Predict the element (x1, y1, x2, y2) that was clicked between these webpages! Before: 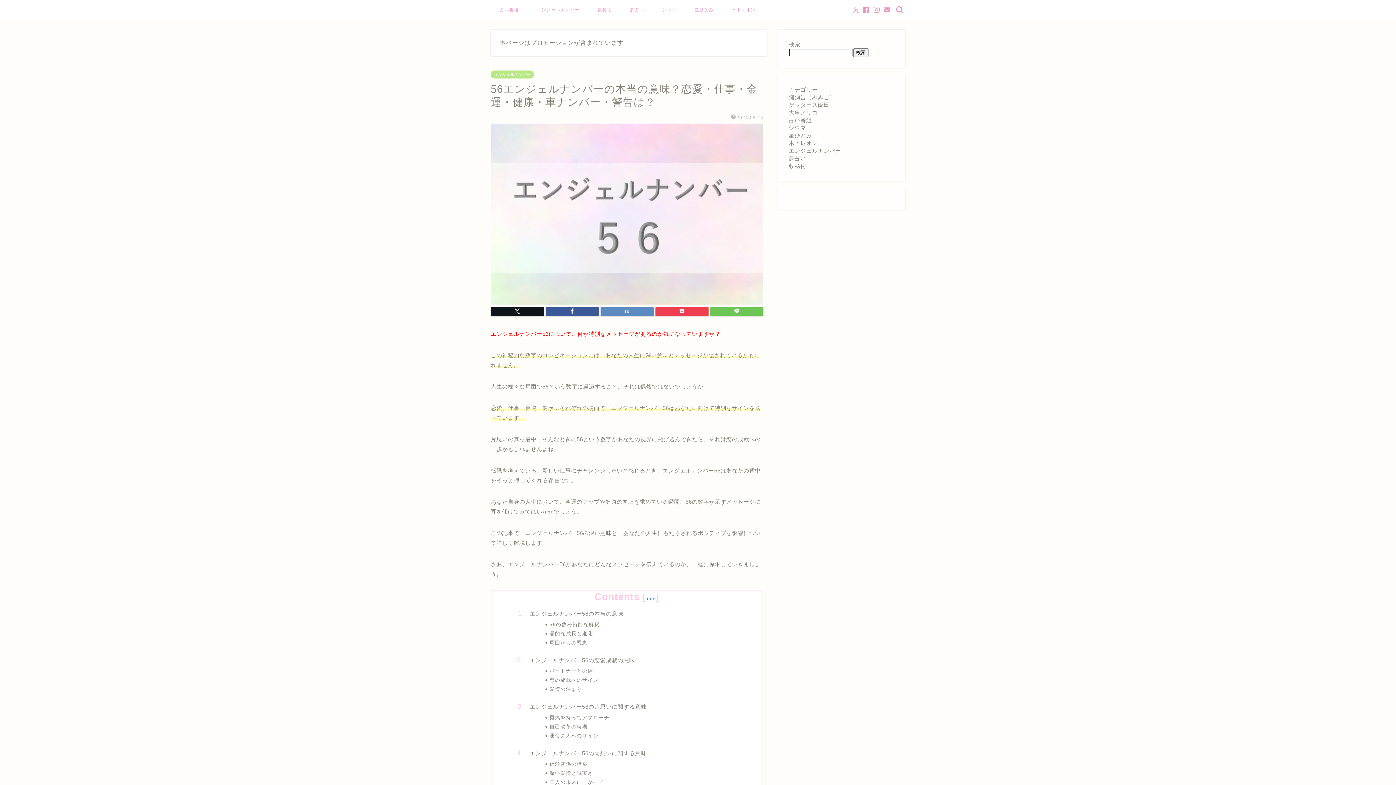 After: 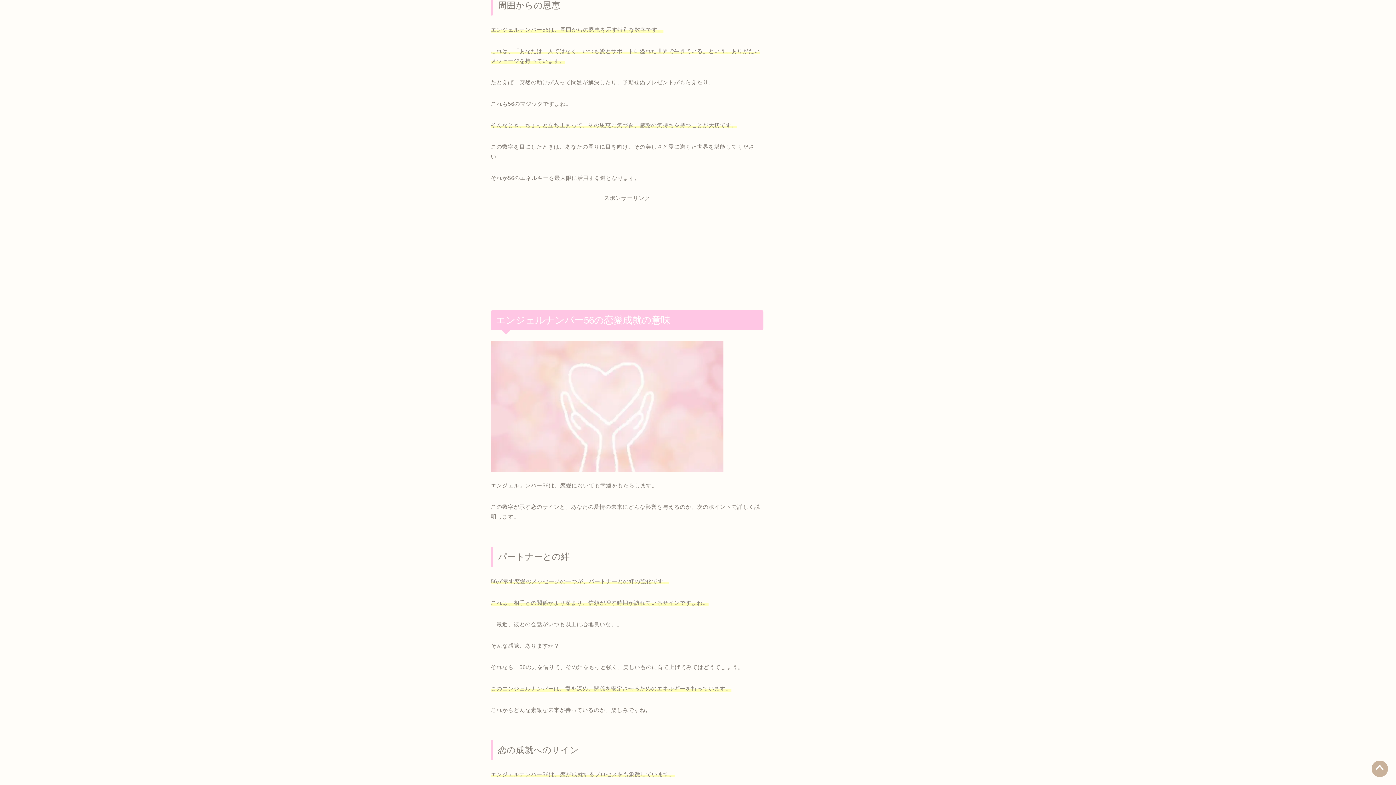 Action: label: 周囲からの恩恵 bbox: (549, 639, 741, 646)